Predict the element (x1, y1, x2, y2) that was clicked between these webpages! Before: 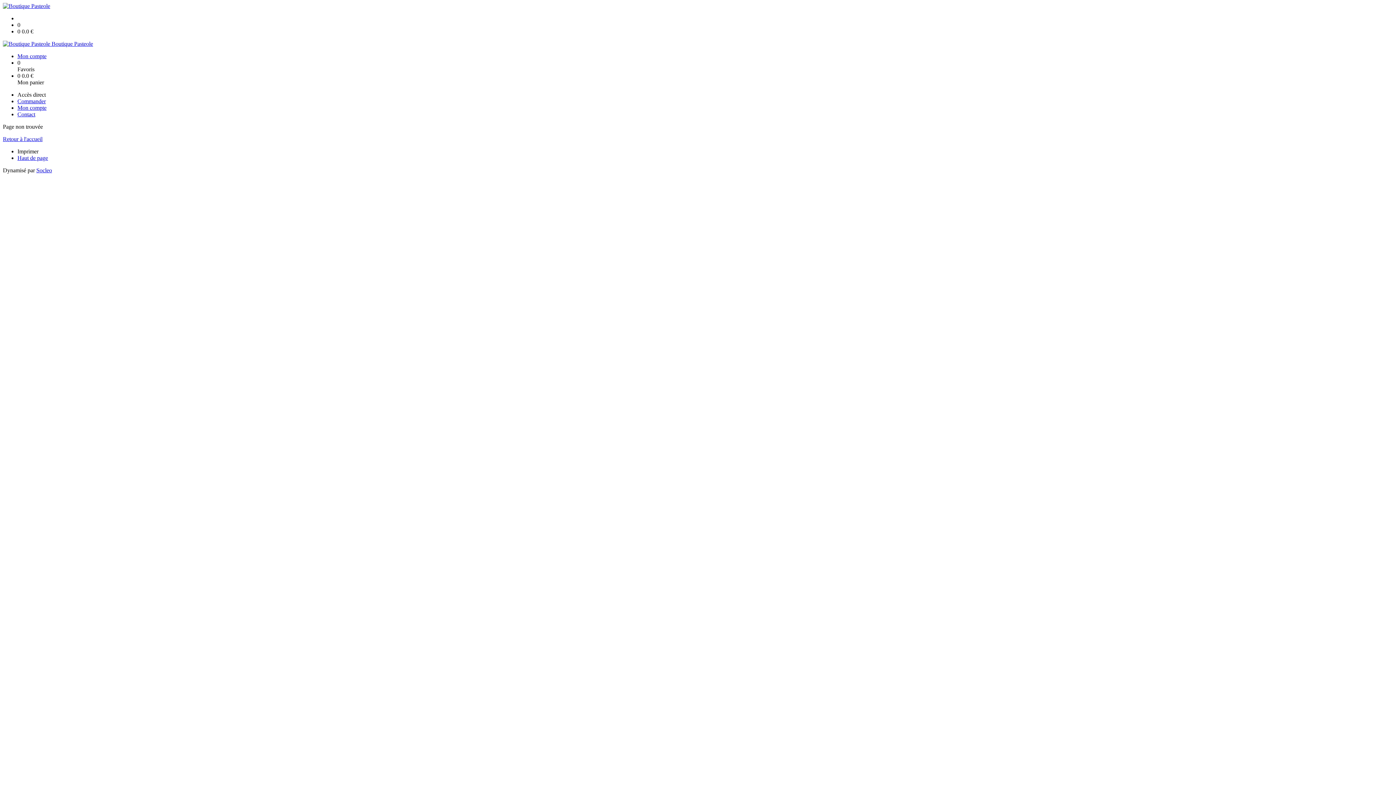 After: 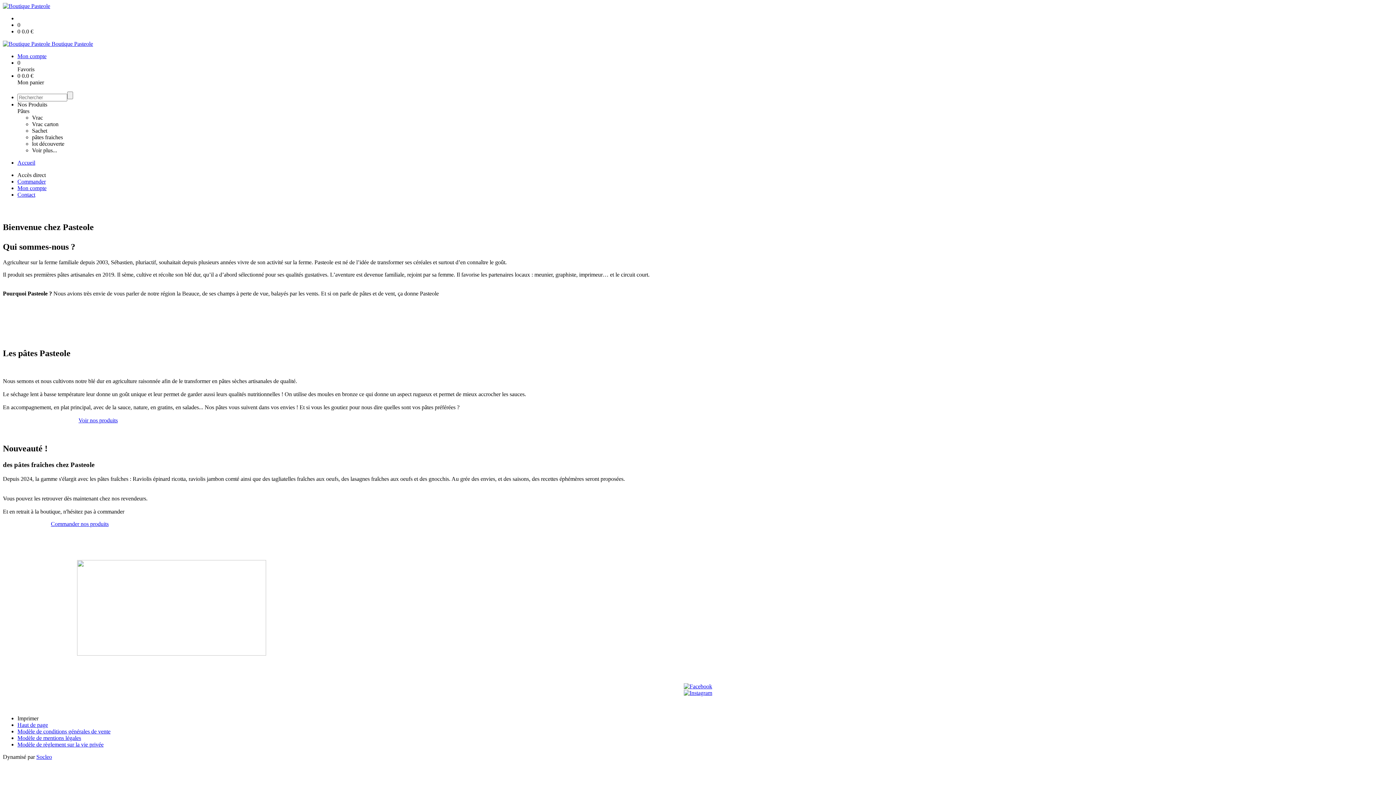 Action: bbox: (2, 2, 50, 9)